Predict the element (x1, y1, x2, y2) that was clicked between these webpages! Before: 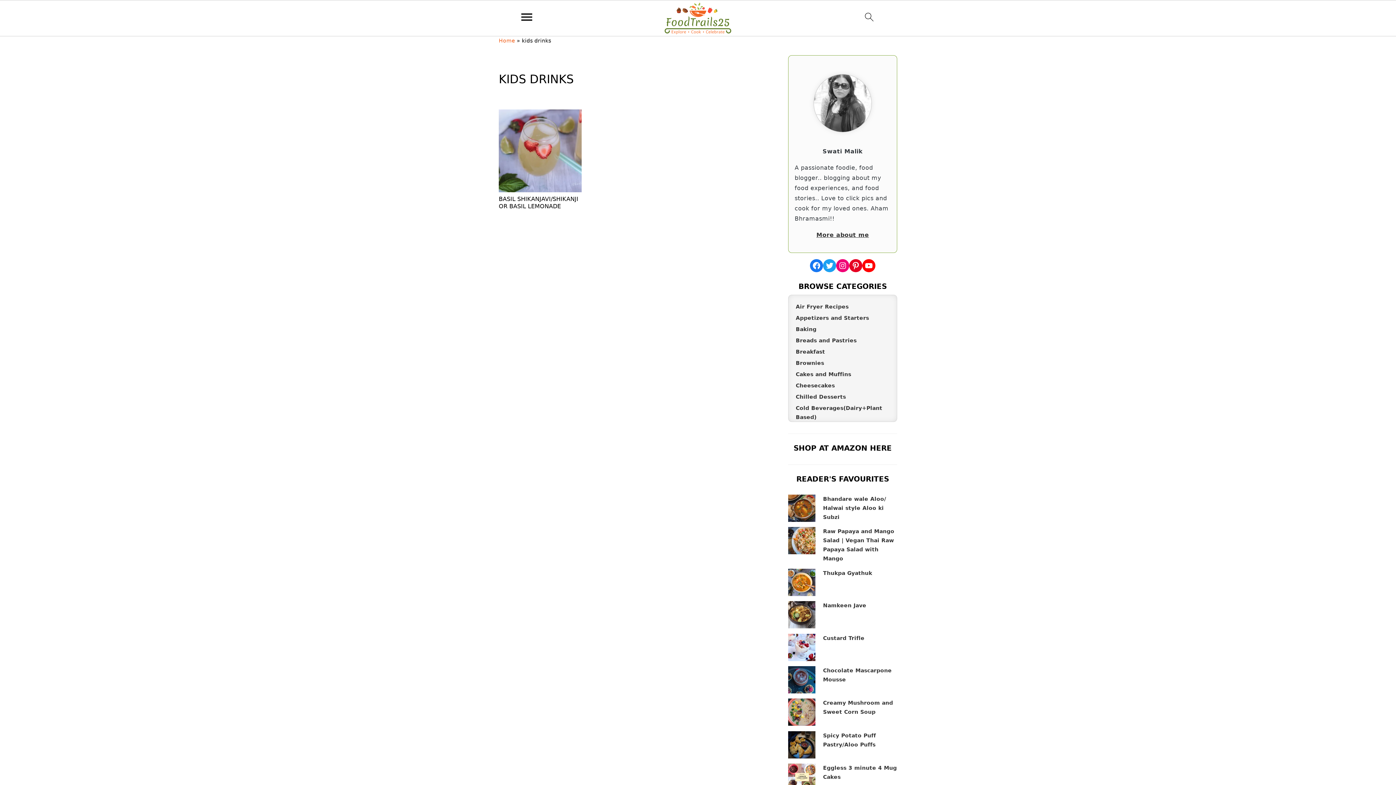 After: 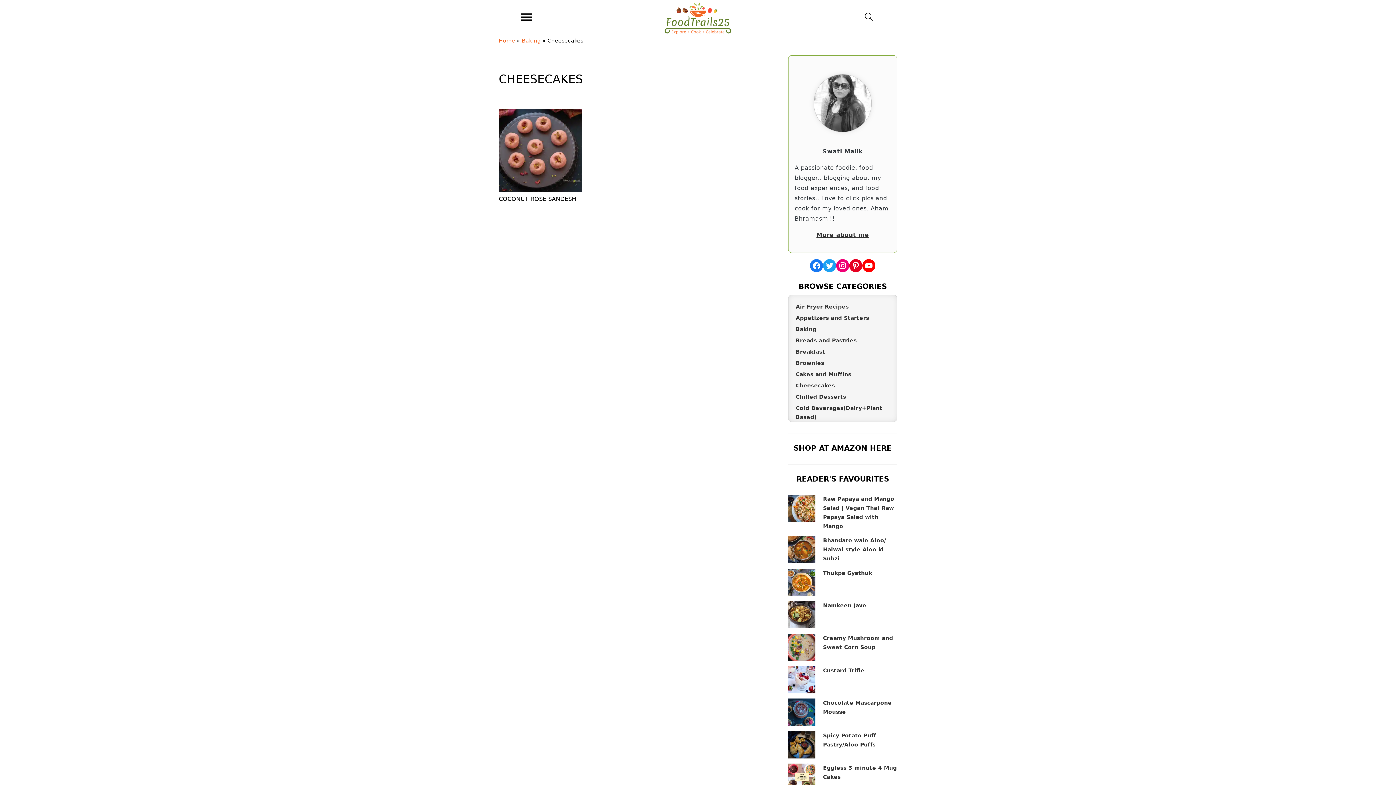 Action: label: Cheesecakes bbox: (796, 382, 835, 388)